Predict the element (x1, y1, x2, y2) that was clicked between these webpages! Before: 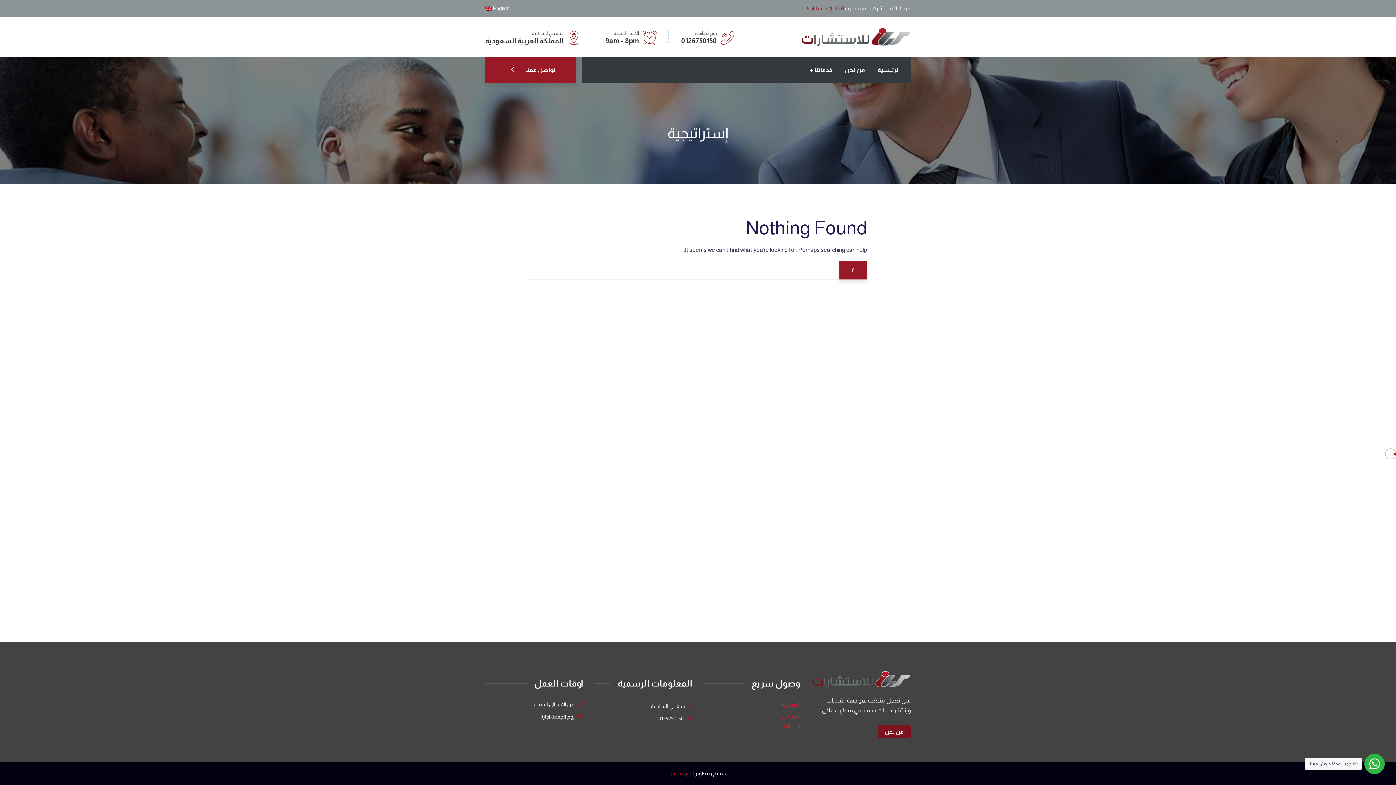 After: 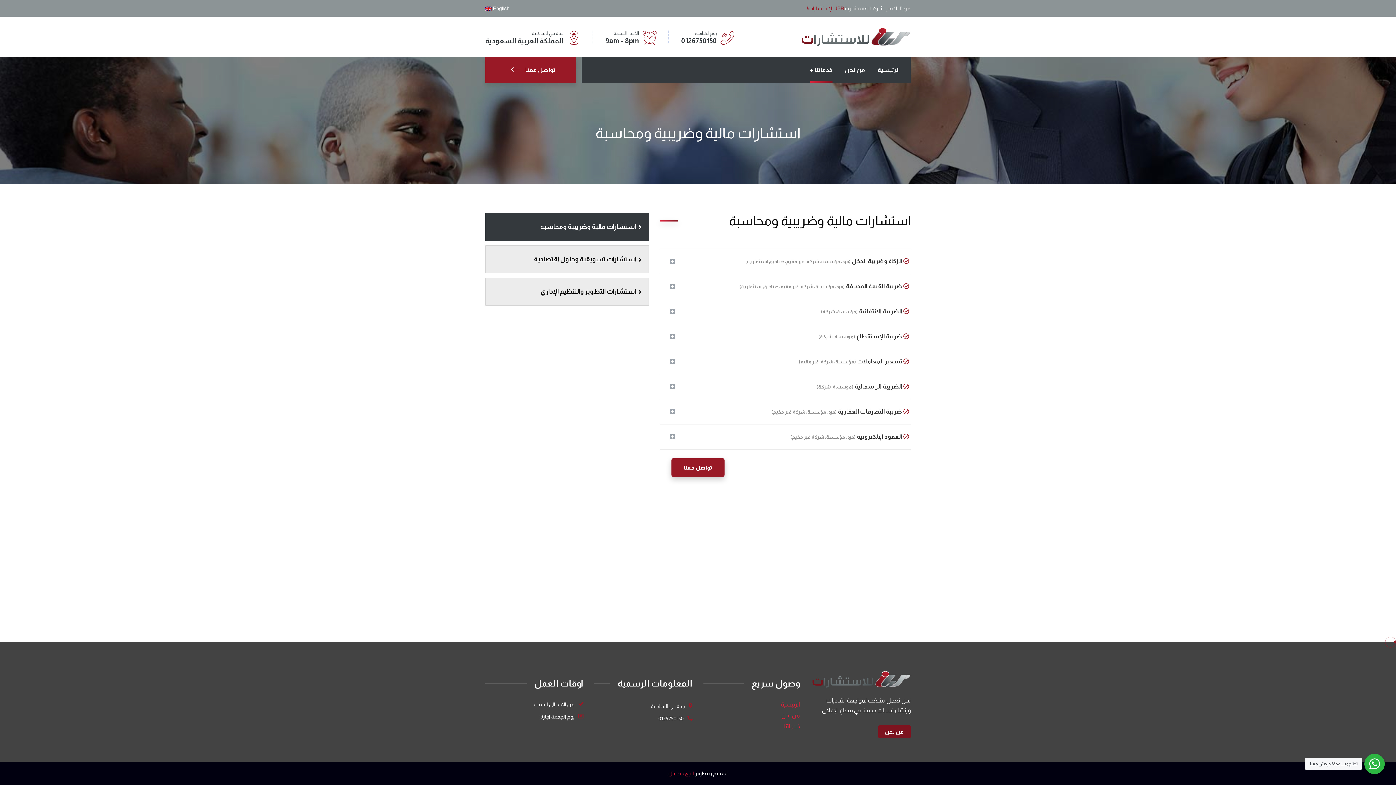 Action: label: خدماتنا bbox: (784, 723, 800, 729)